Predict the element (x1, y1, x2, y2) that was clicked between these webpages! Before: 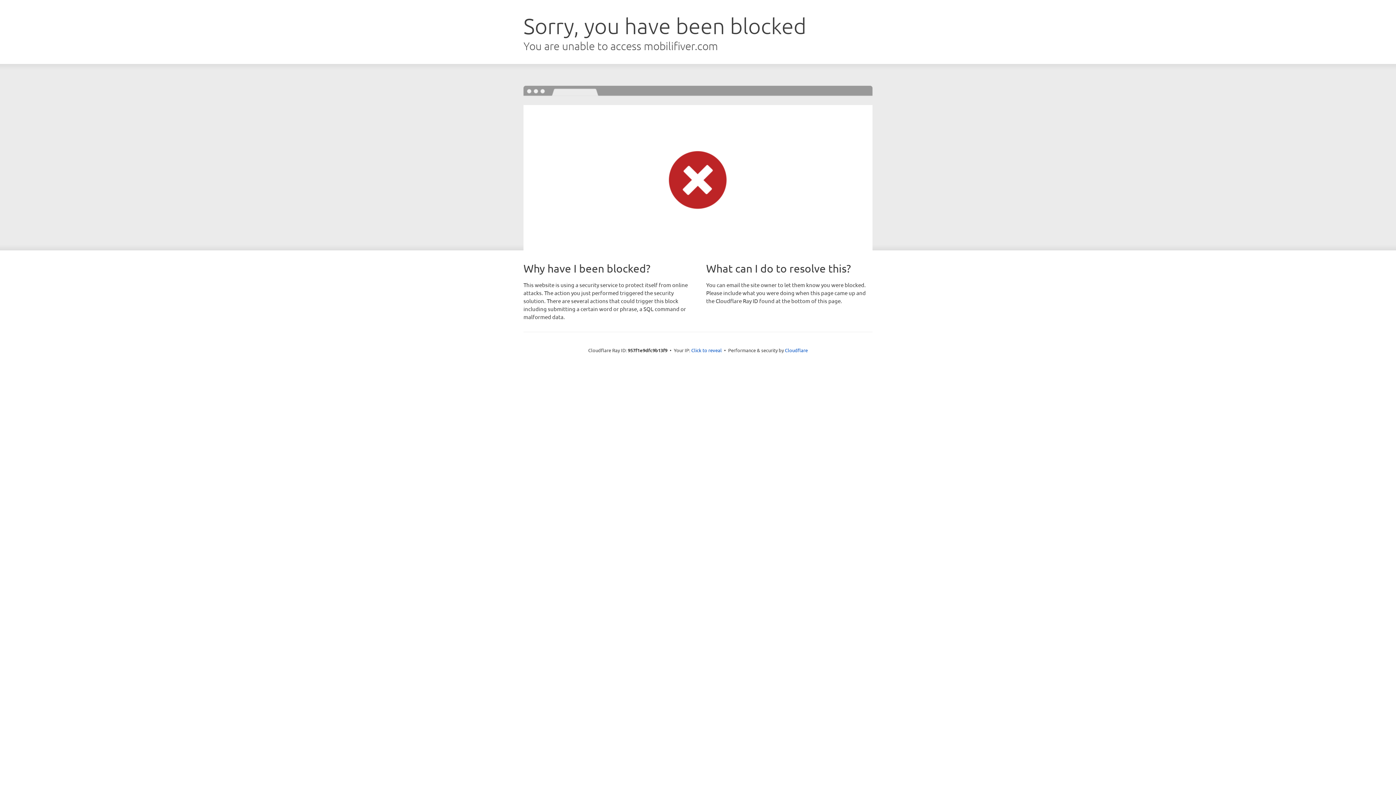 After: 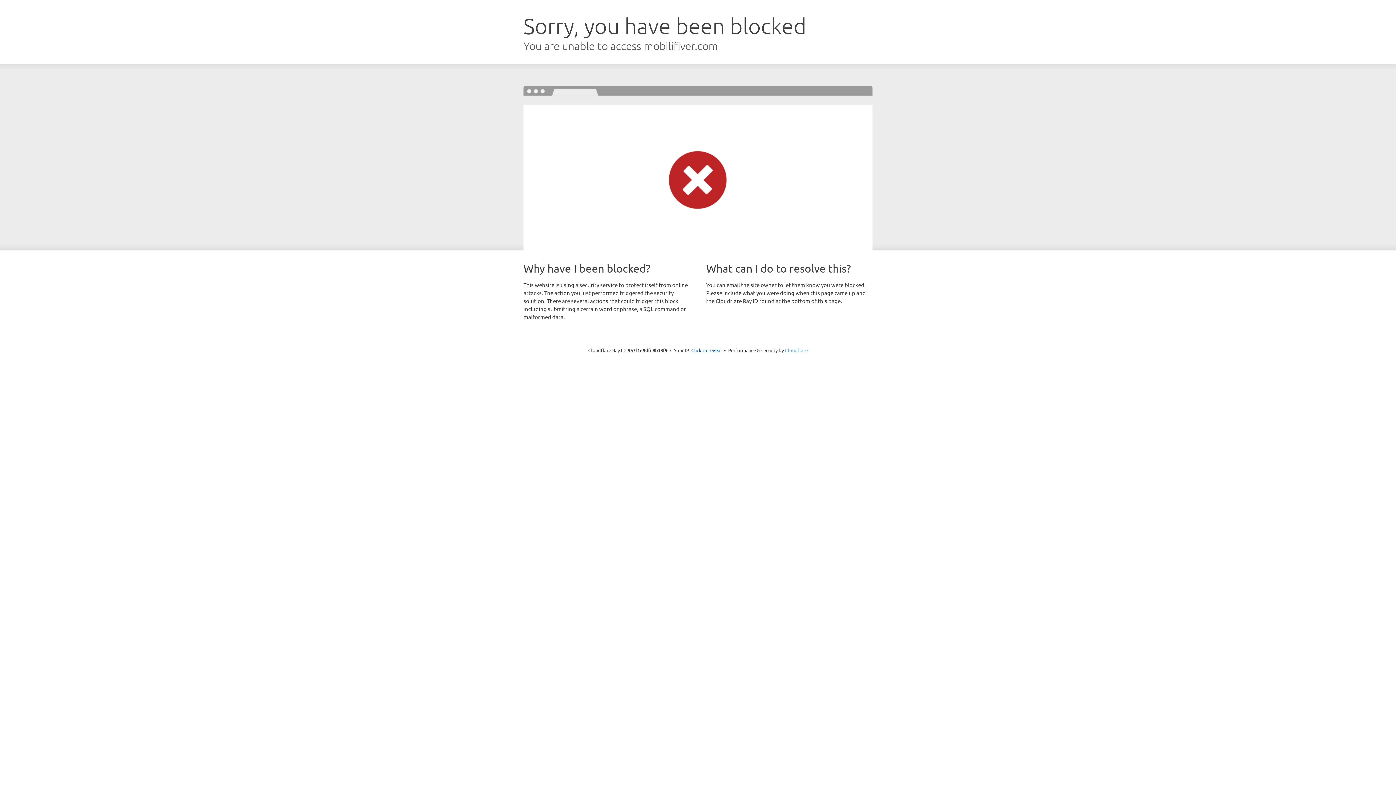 Action: bbox: (785, 347, 808, 353) label: Cloudflare